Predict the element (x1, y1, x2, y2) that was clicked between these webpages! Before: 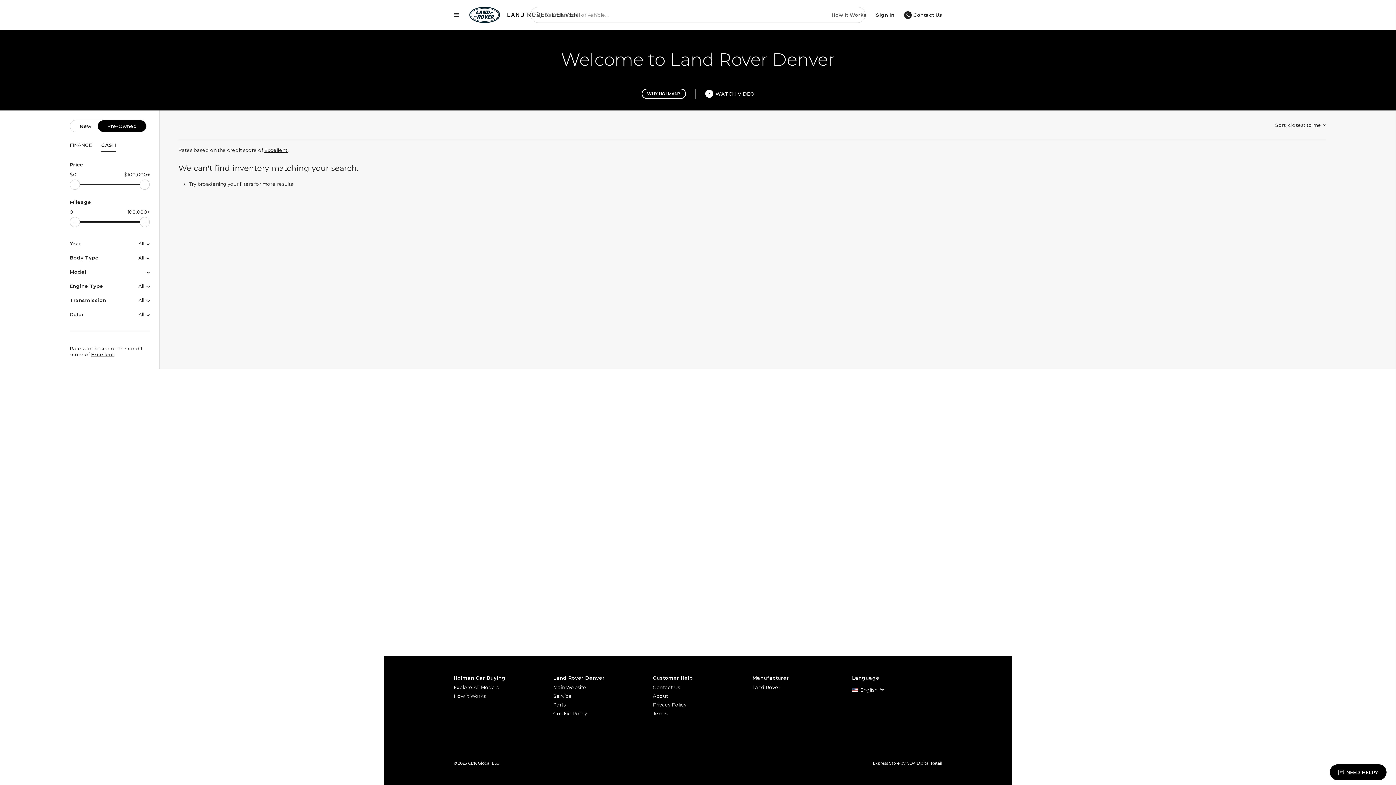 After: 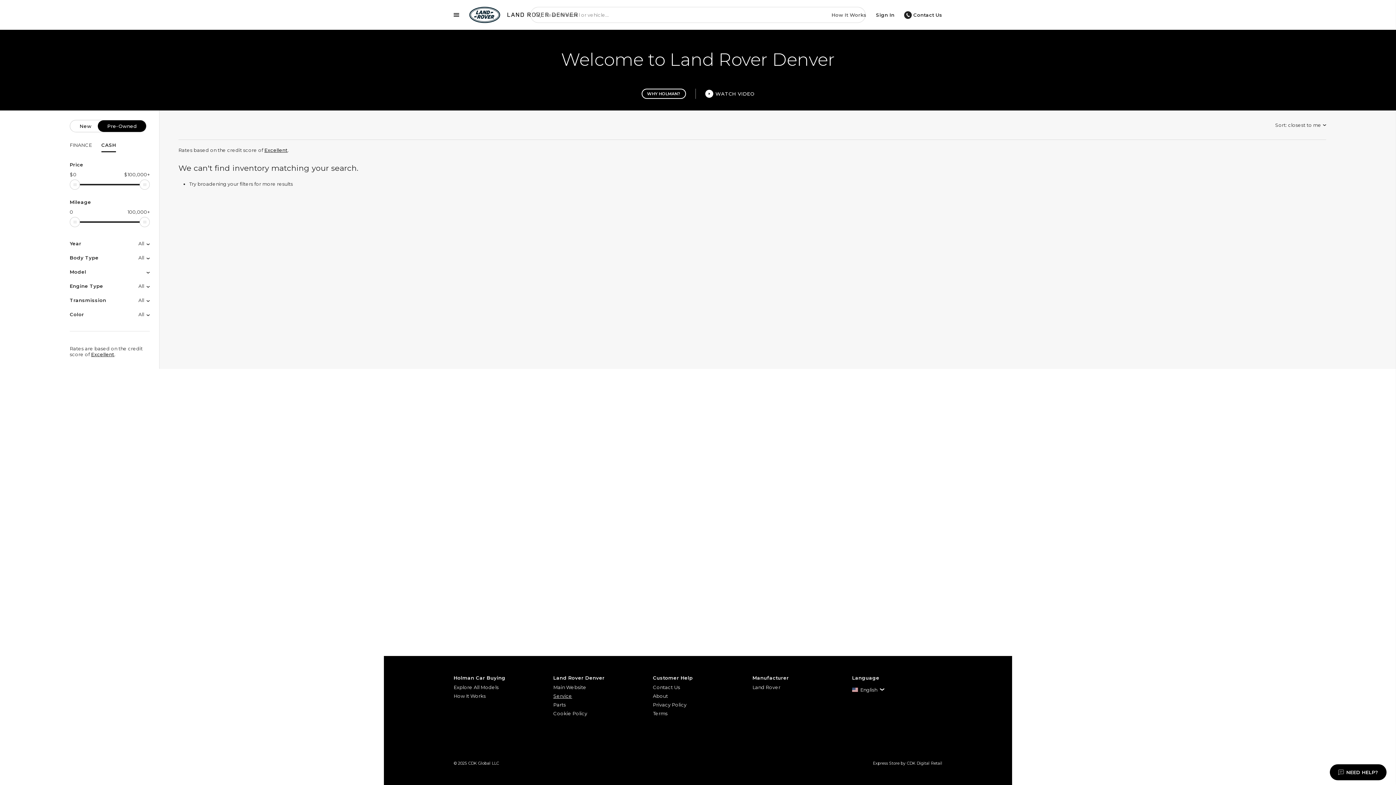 Action: bbox: (553, 692, 643, 700) label: Service